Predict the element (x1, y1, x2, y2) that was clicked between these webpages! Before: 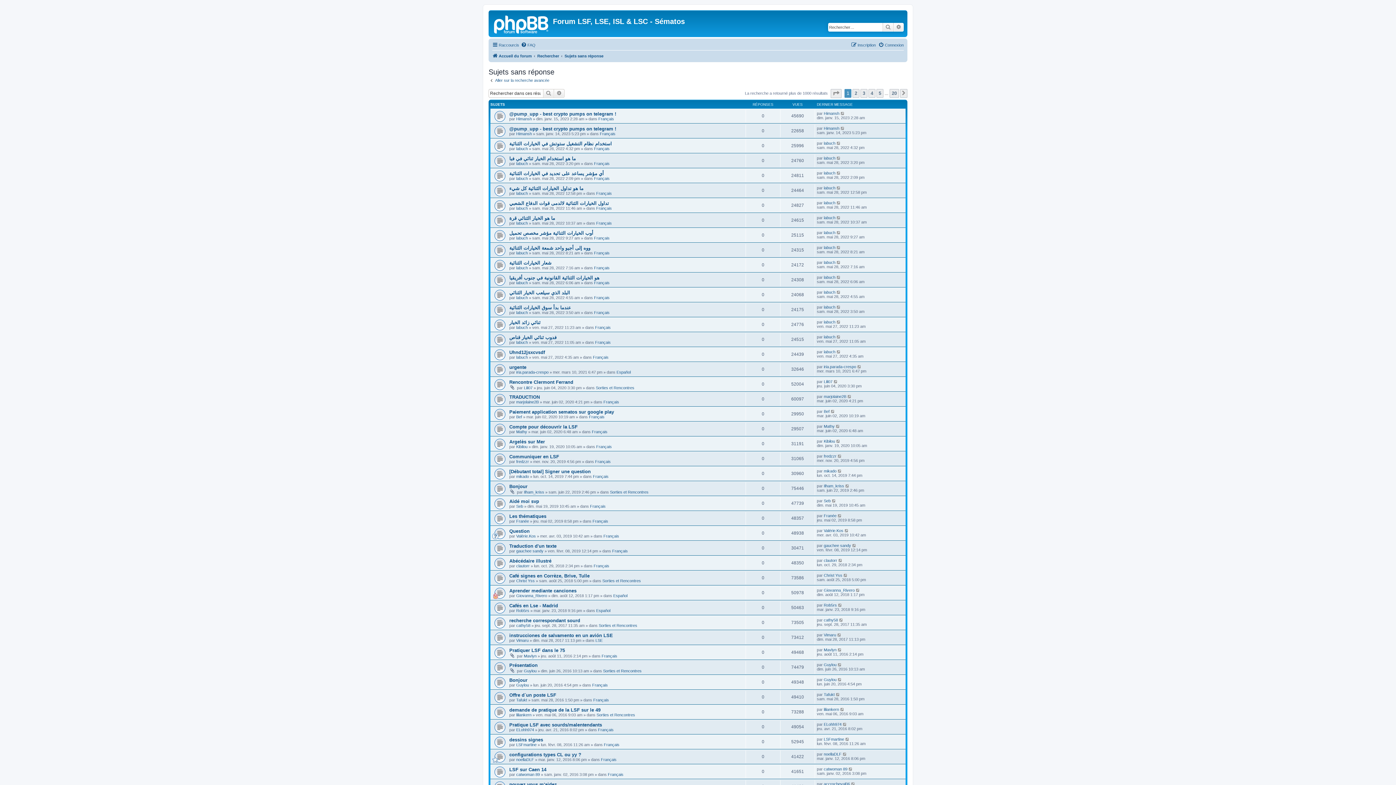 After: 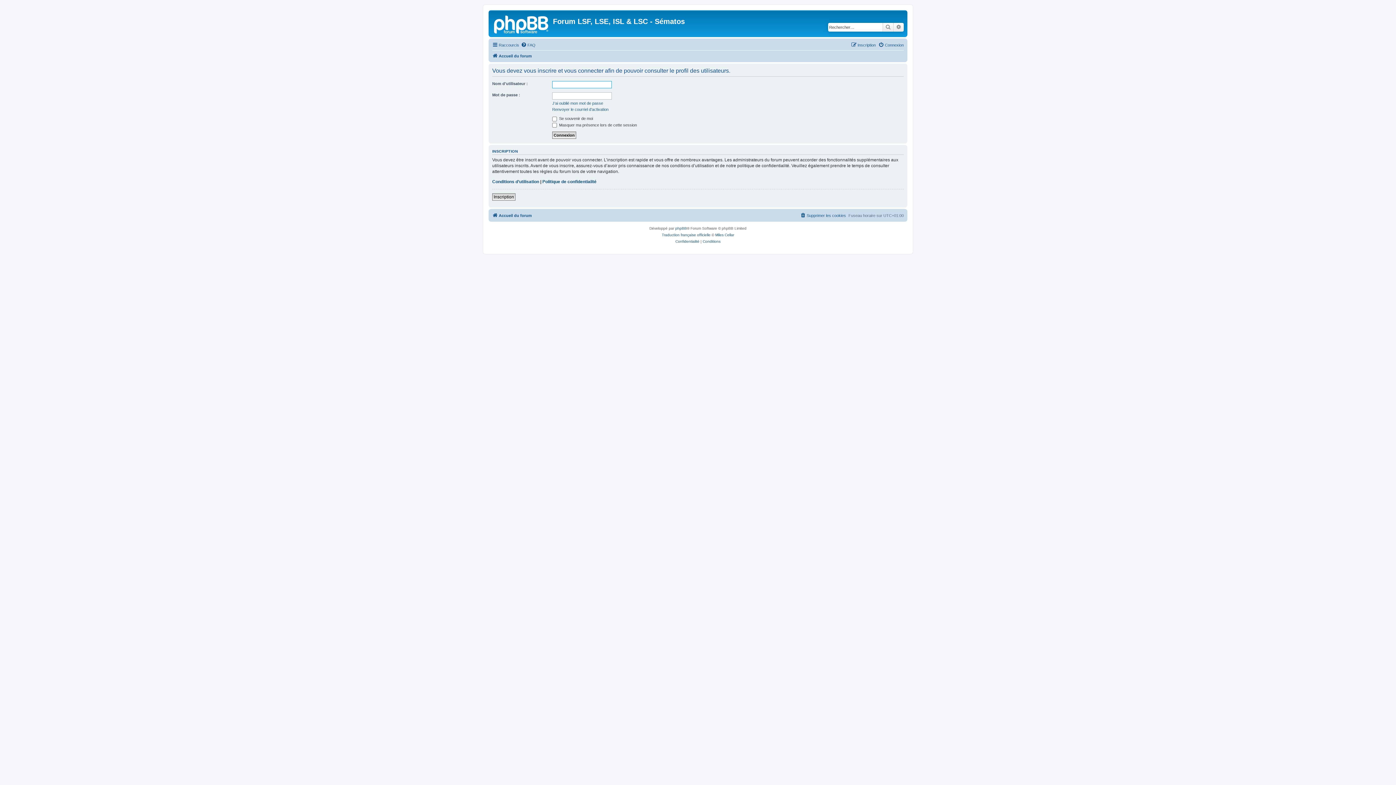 Action: bbox: (824, 498, 830, 503) label: Seb